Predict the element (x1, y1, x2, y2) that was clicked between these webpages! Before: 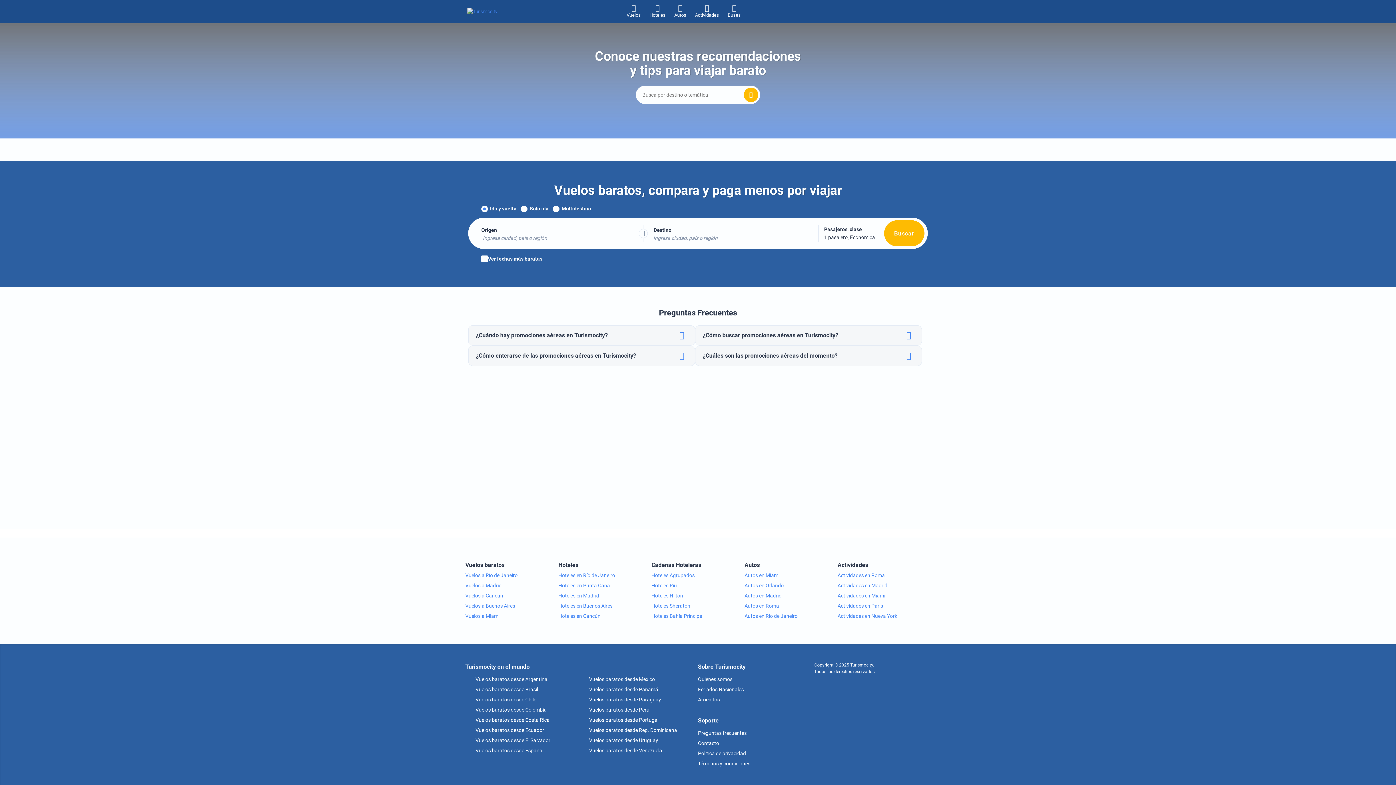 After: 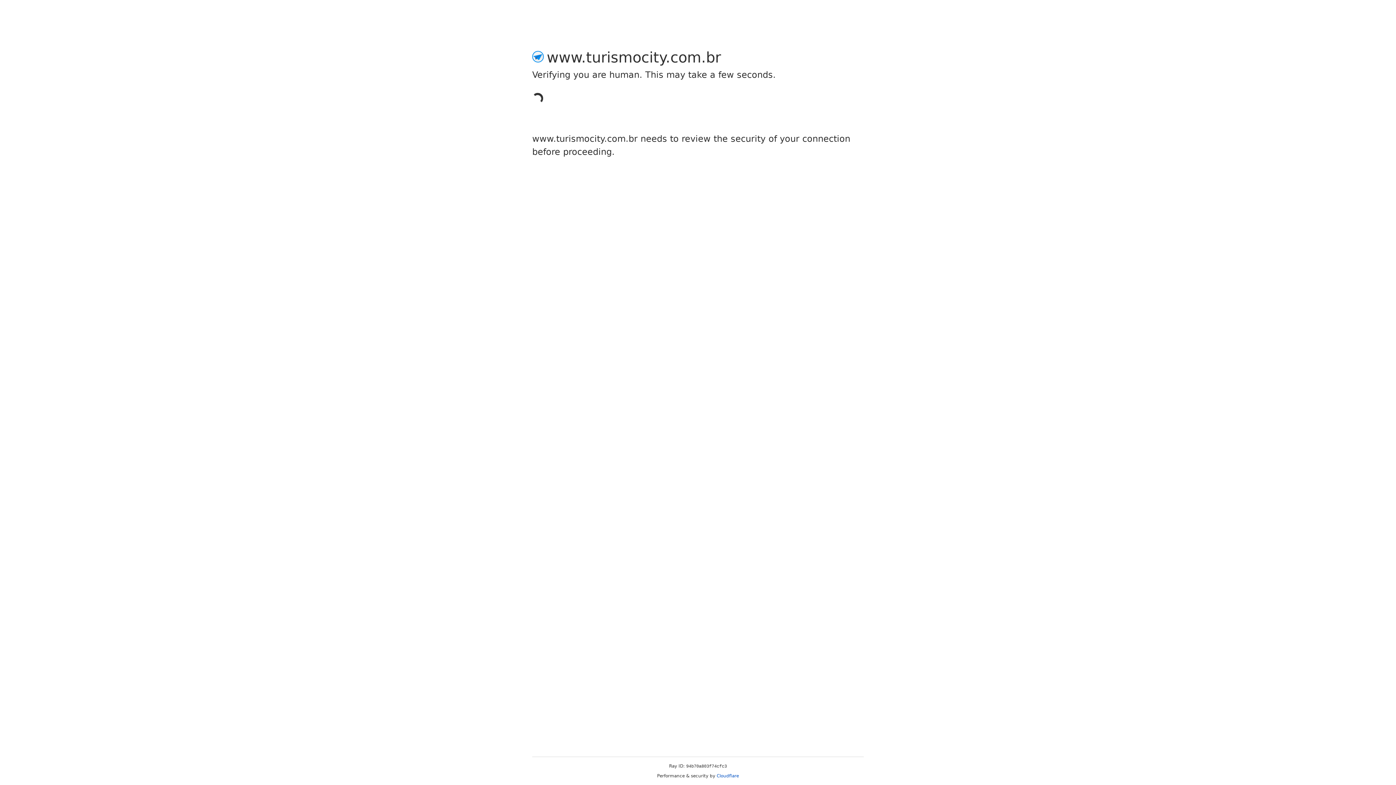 Action: bbox: (465, 686, 538, 692) label:  Vuelos baratos desde Brasil